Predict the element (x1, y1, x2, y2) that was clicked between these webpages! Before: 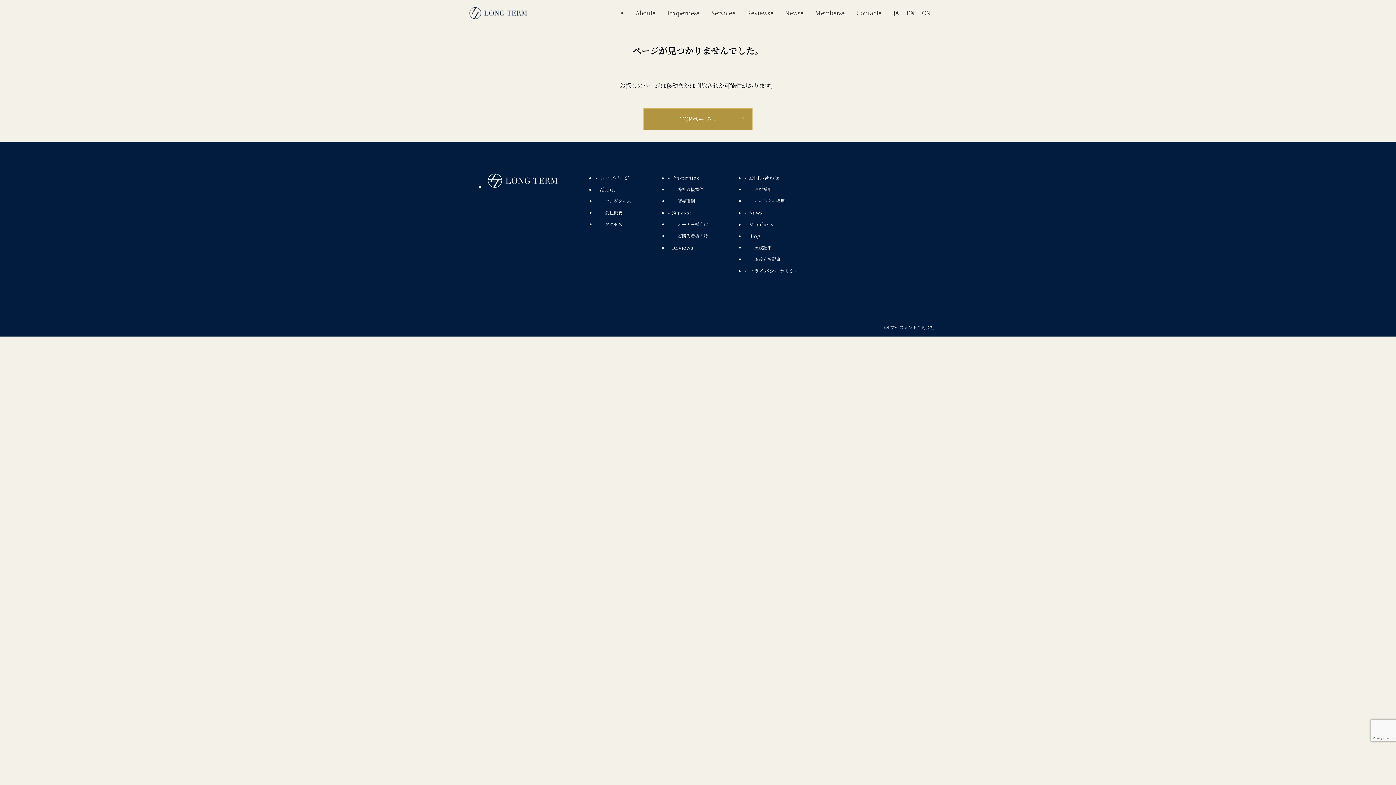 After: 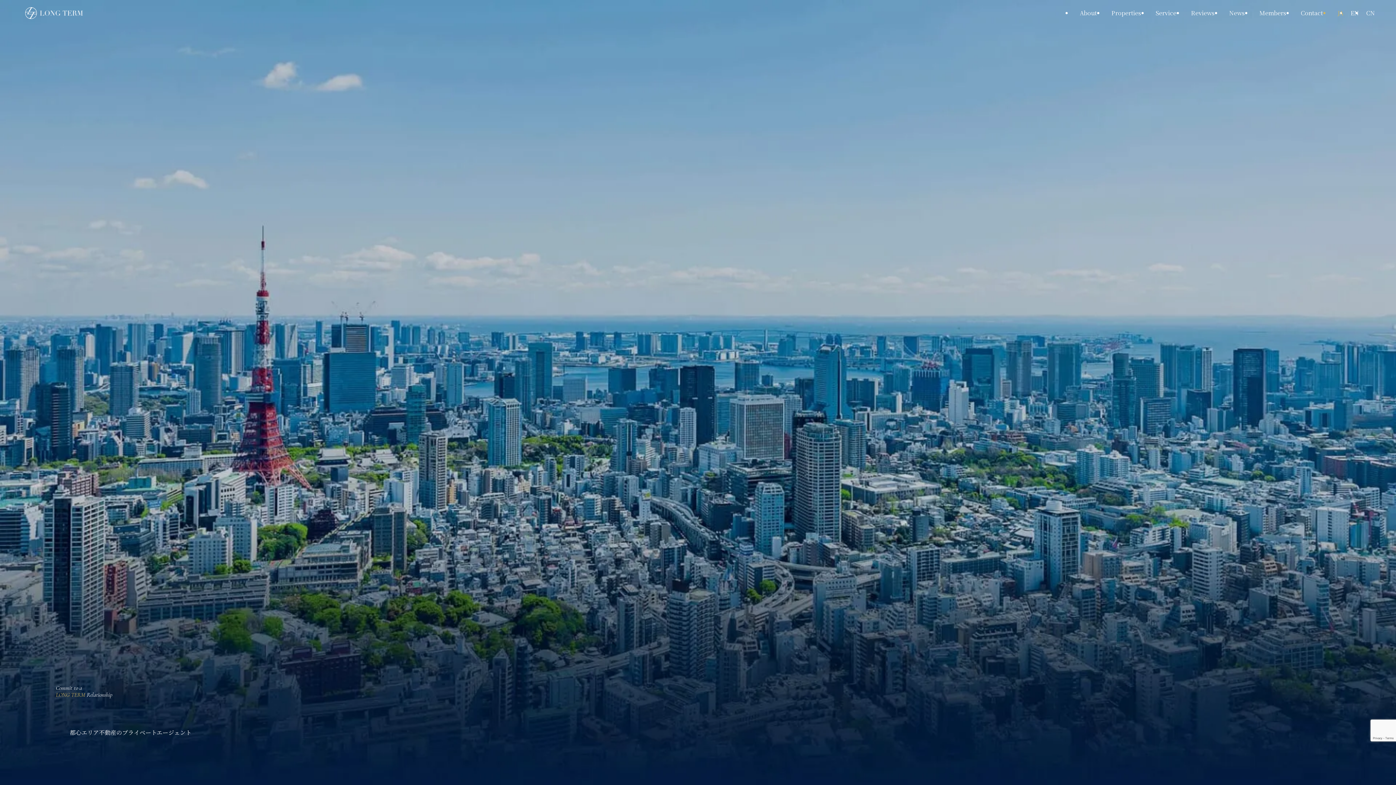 Action: bbox: (461, 5, 534, 20)